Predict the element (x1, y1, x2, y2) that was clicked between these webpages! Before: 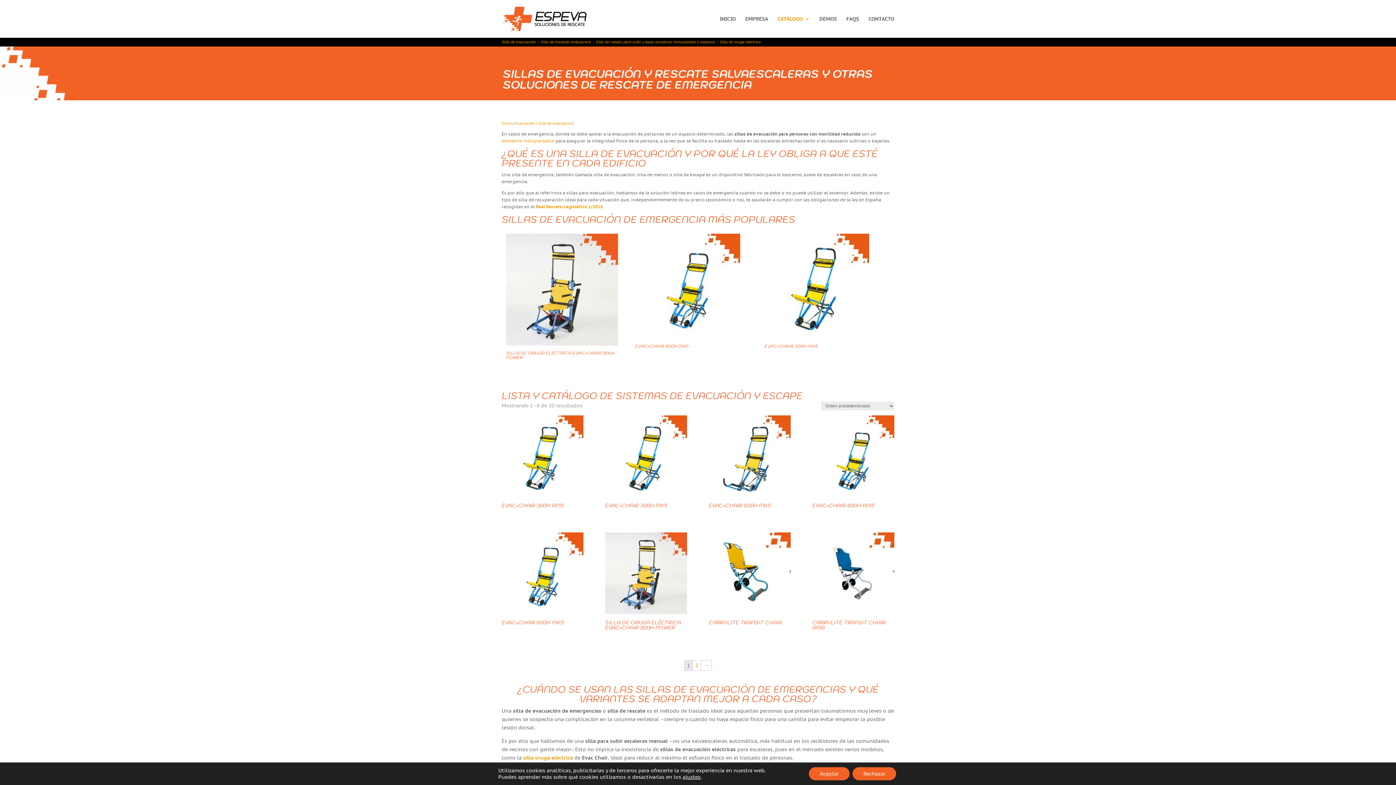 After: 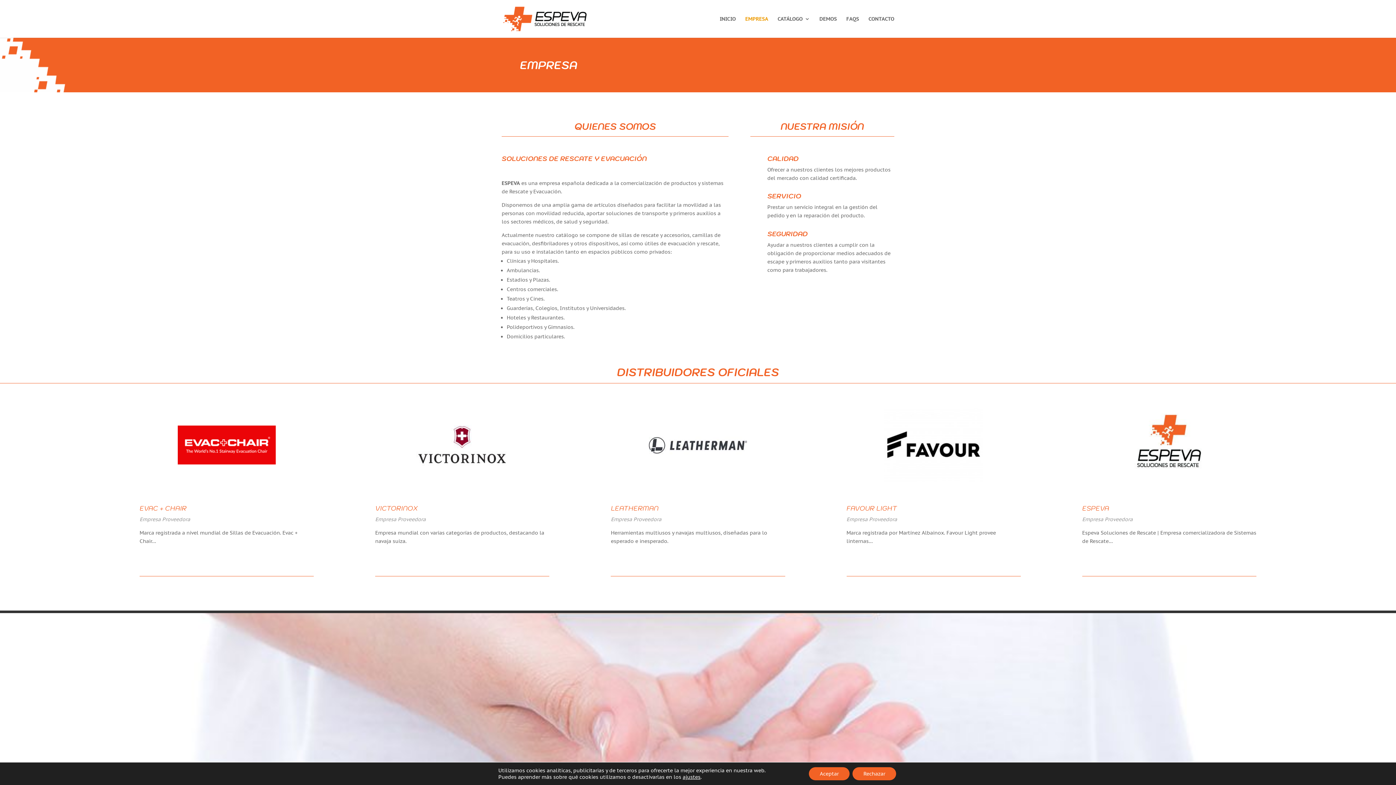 Action: bbox: (745, 16, 768, 37) label: EMPRESA